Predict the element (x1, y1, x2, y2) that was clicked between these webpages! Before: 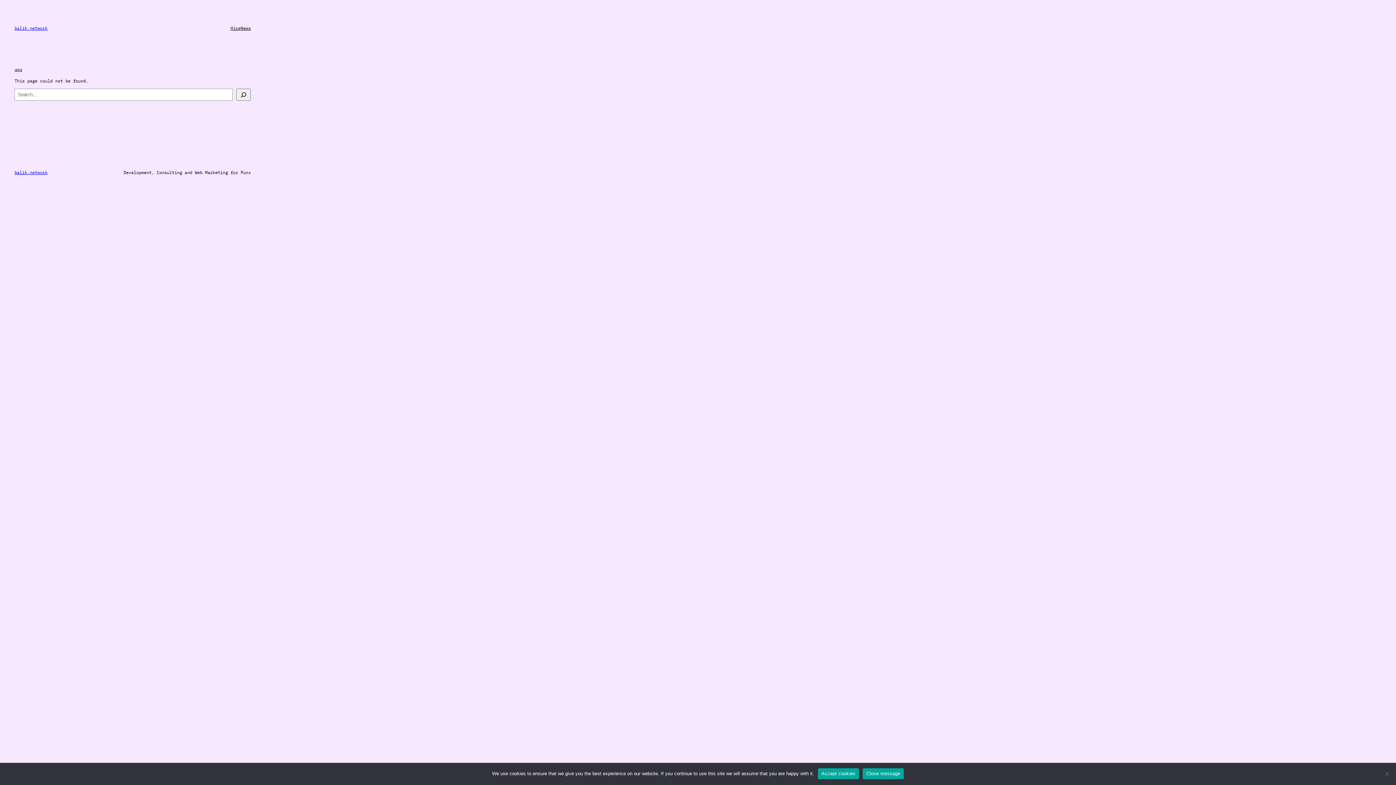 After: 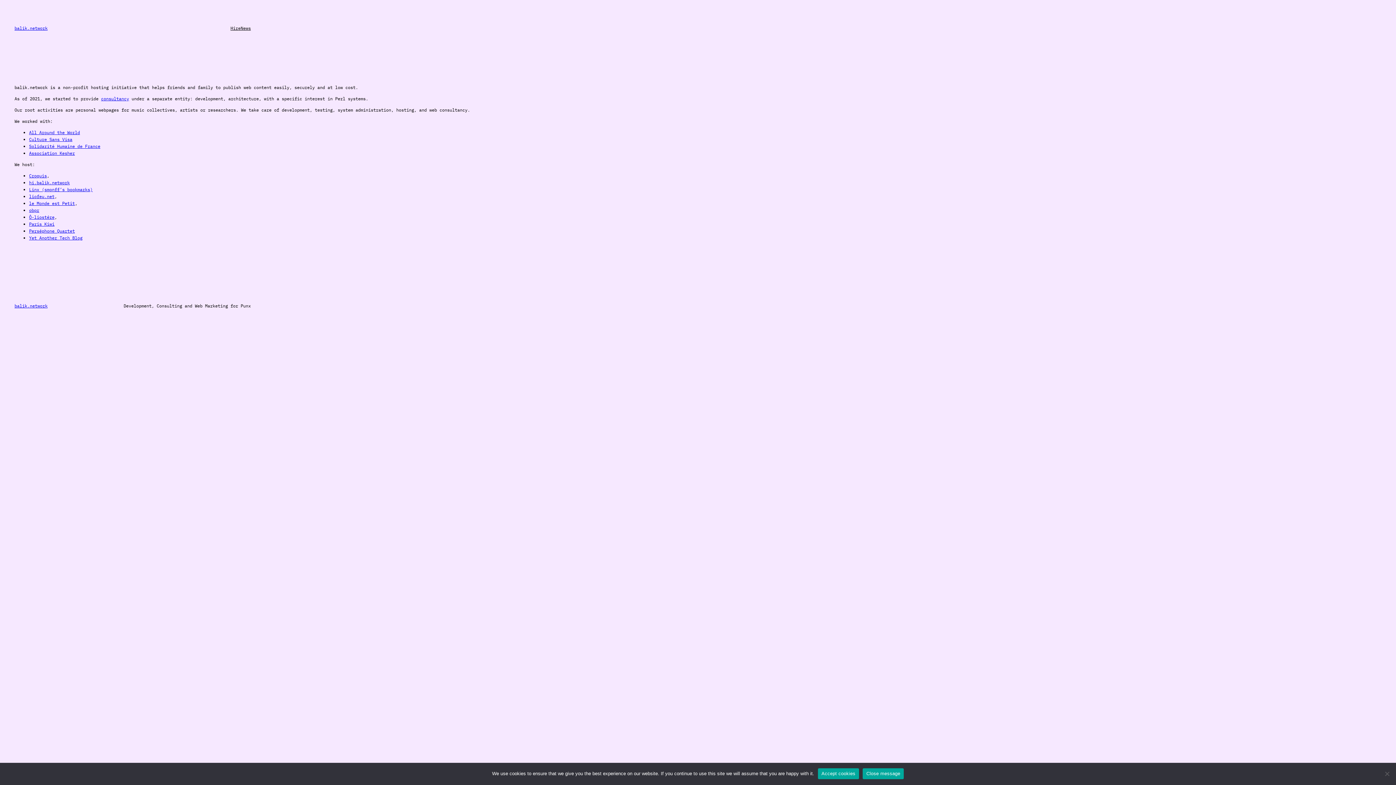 Action: bbox: (14, 169, 47, 175) label: balik.network